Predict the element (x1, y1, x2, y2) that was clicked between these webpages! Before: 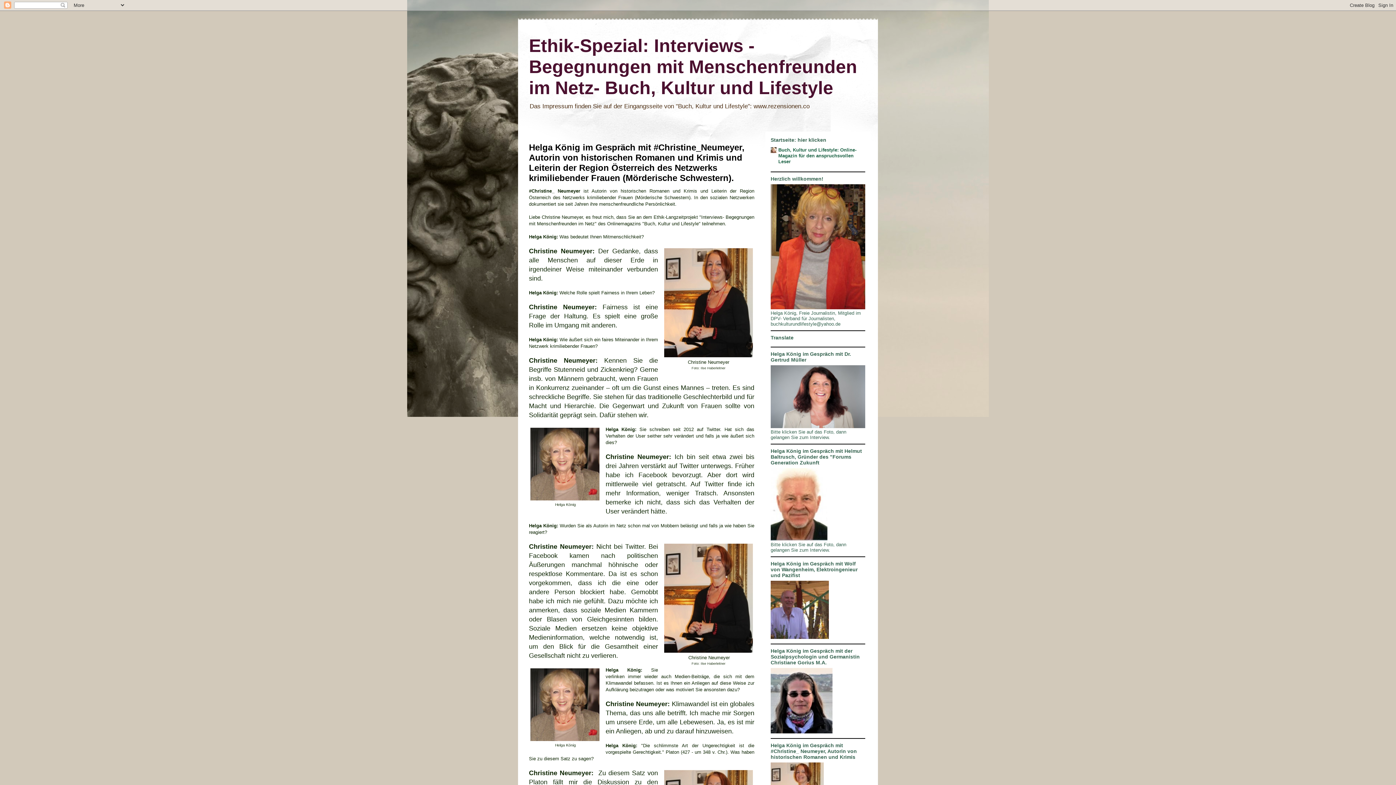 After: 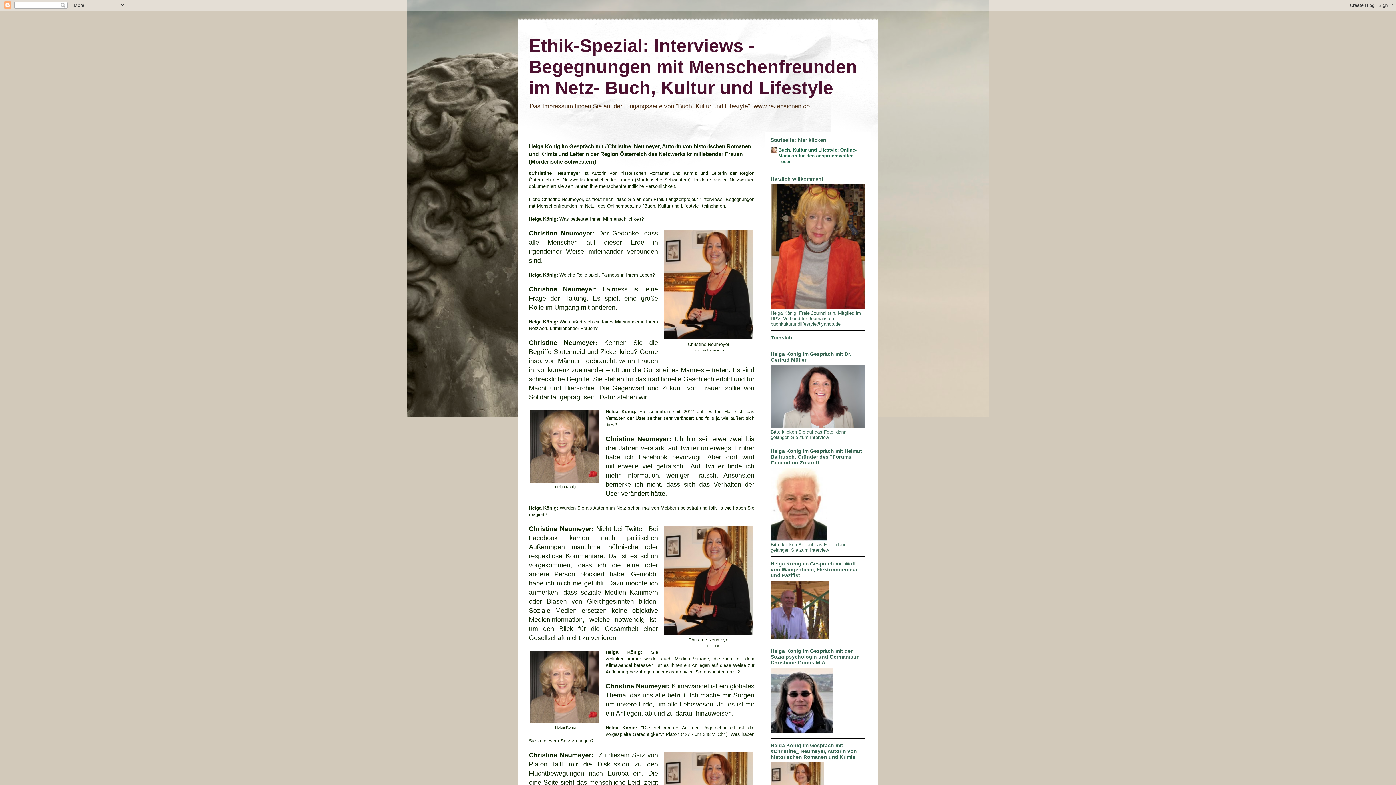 Action: bbox: (529, 142, 744, 182) label: Helga König im Gespräch mit #Christine_Neumeyer, Autorin von historischen Romanen und Krimis und Leiterin der Region Österreich des Netzwerks krimiliebender Frauen (Mörderische Schwestern).